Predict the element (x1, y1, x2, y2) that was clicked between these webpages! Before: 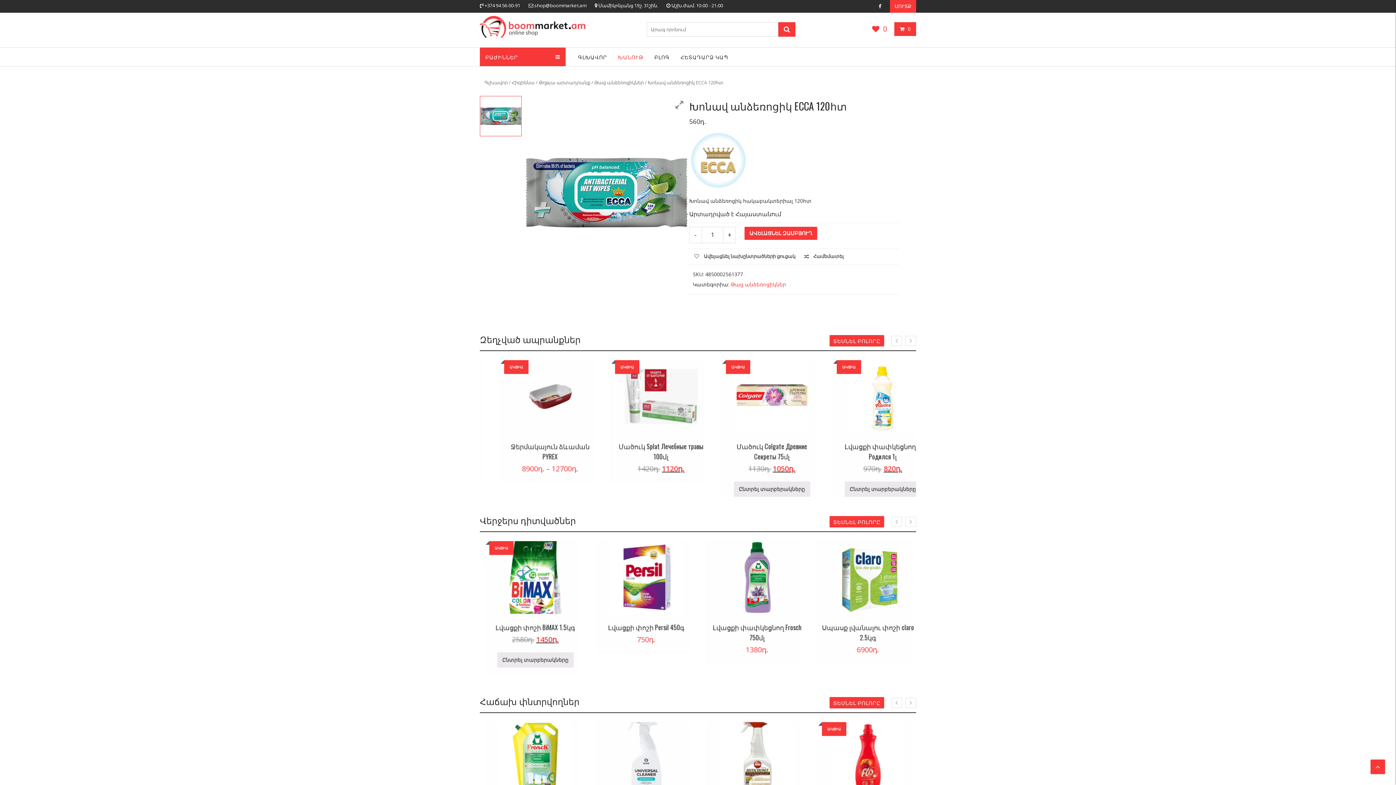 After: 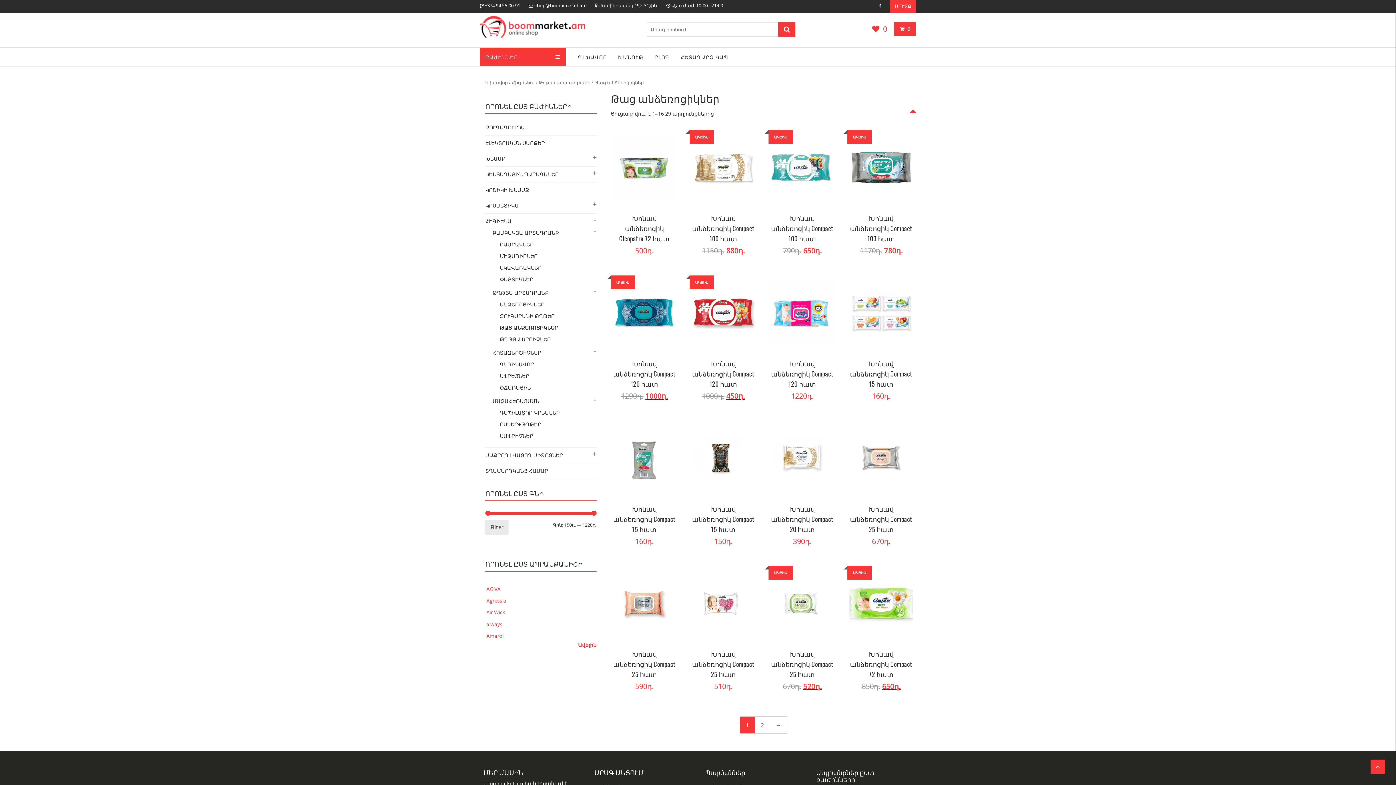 Action: bbox: (730, 280, 786, 288) label: Թաց անձեռոցիկներ